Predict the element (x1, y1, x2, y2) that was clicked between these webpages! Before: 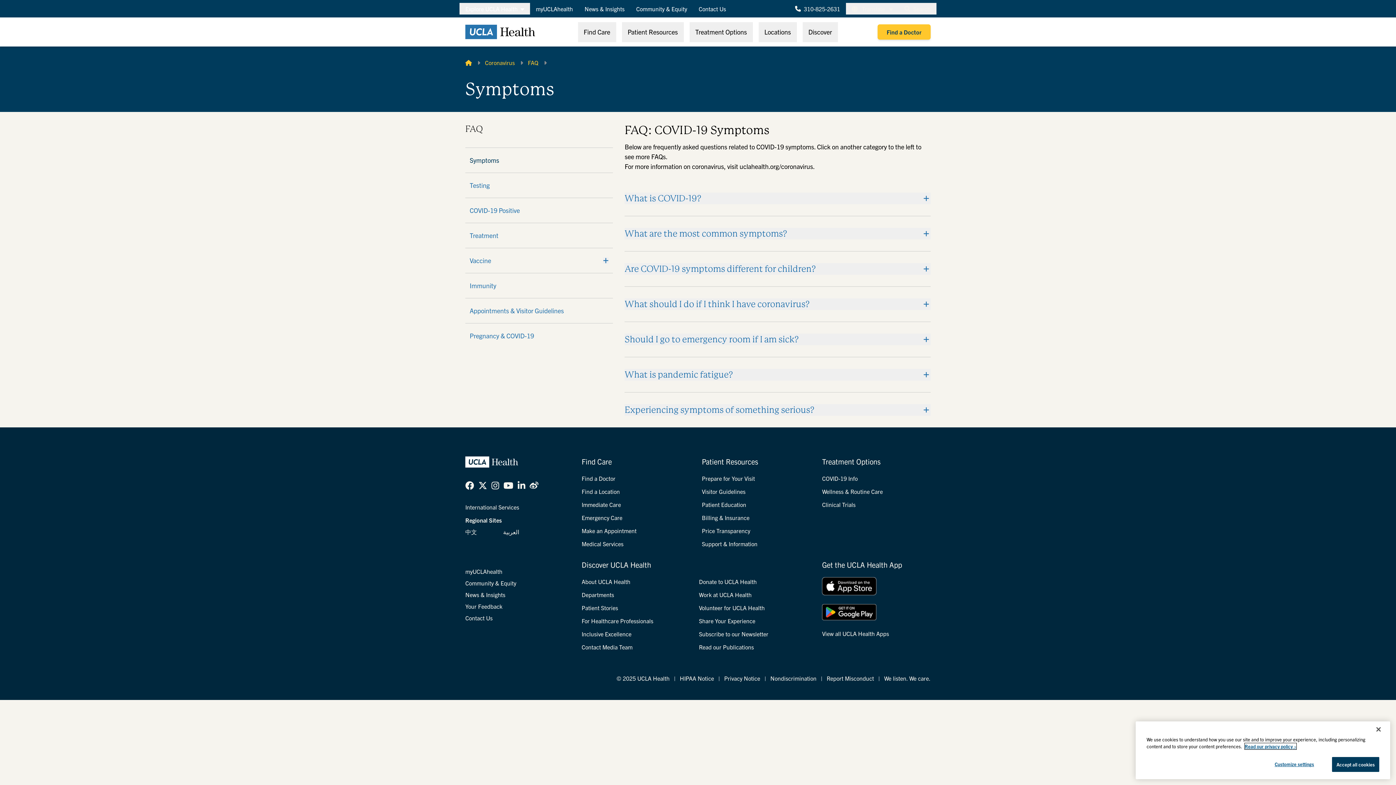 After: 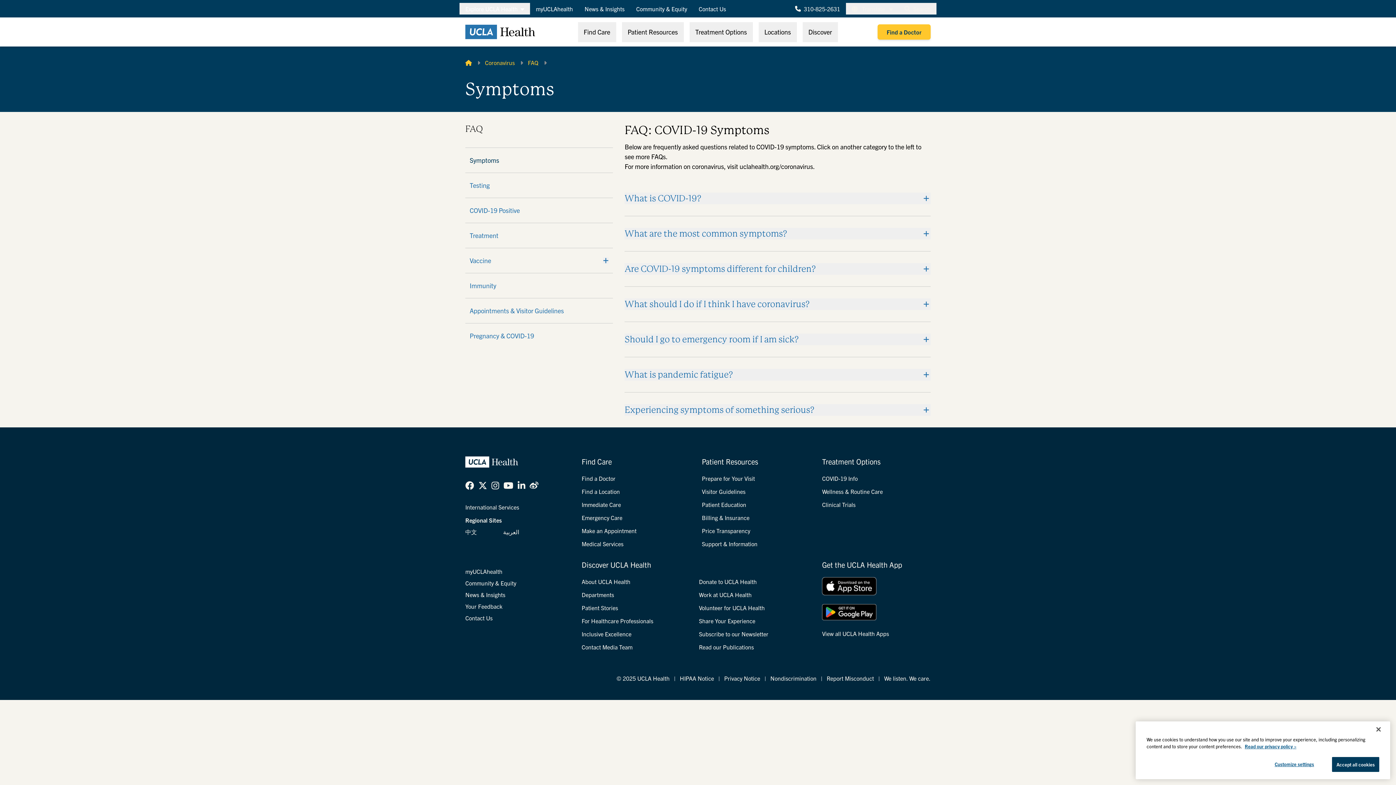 Action: bbox: (503, 479, 513, 490) label: YouTube